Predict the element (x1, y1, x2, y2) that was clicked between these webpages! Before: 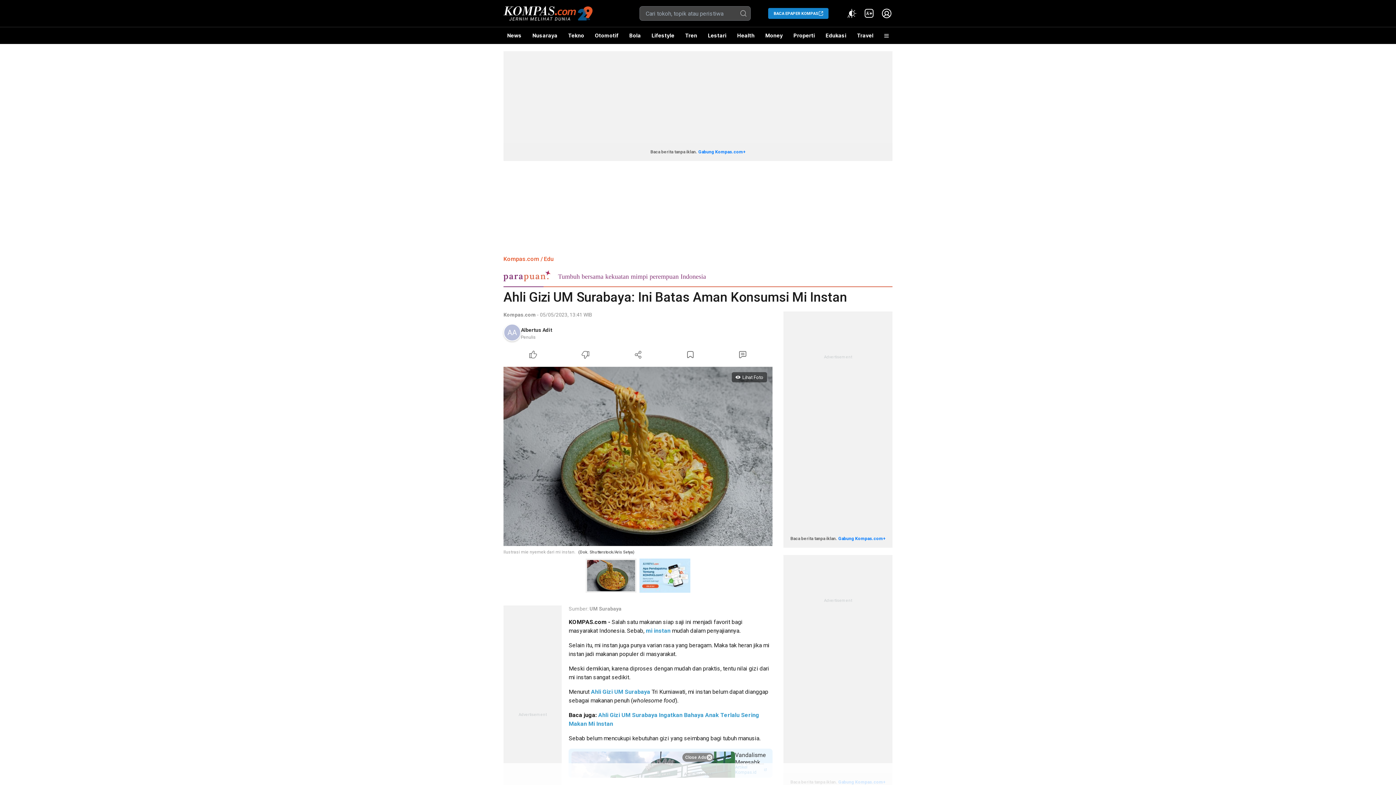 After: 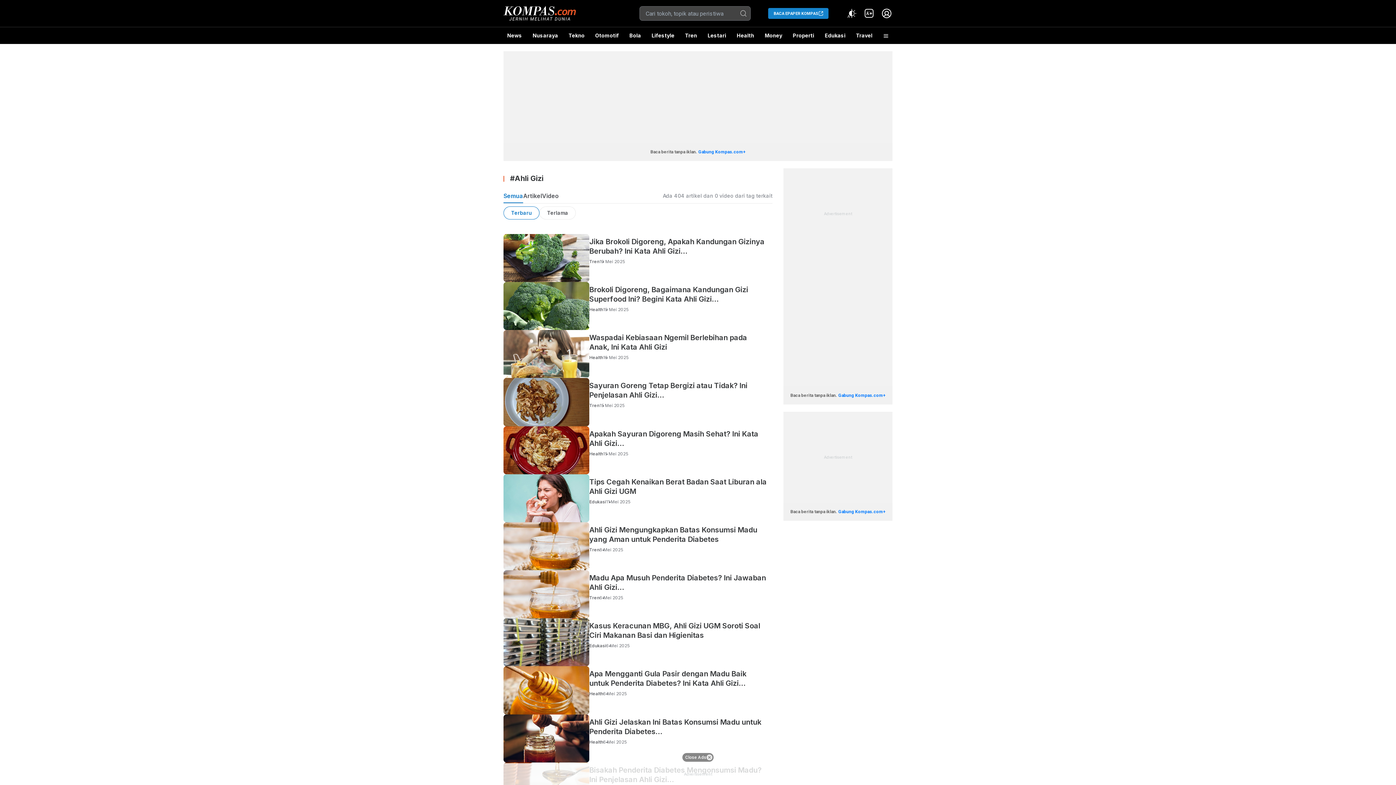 Action: bbox: (591, 688, 612, 695) label: Ahli Gizi